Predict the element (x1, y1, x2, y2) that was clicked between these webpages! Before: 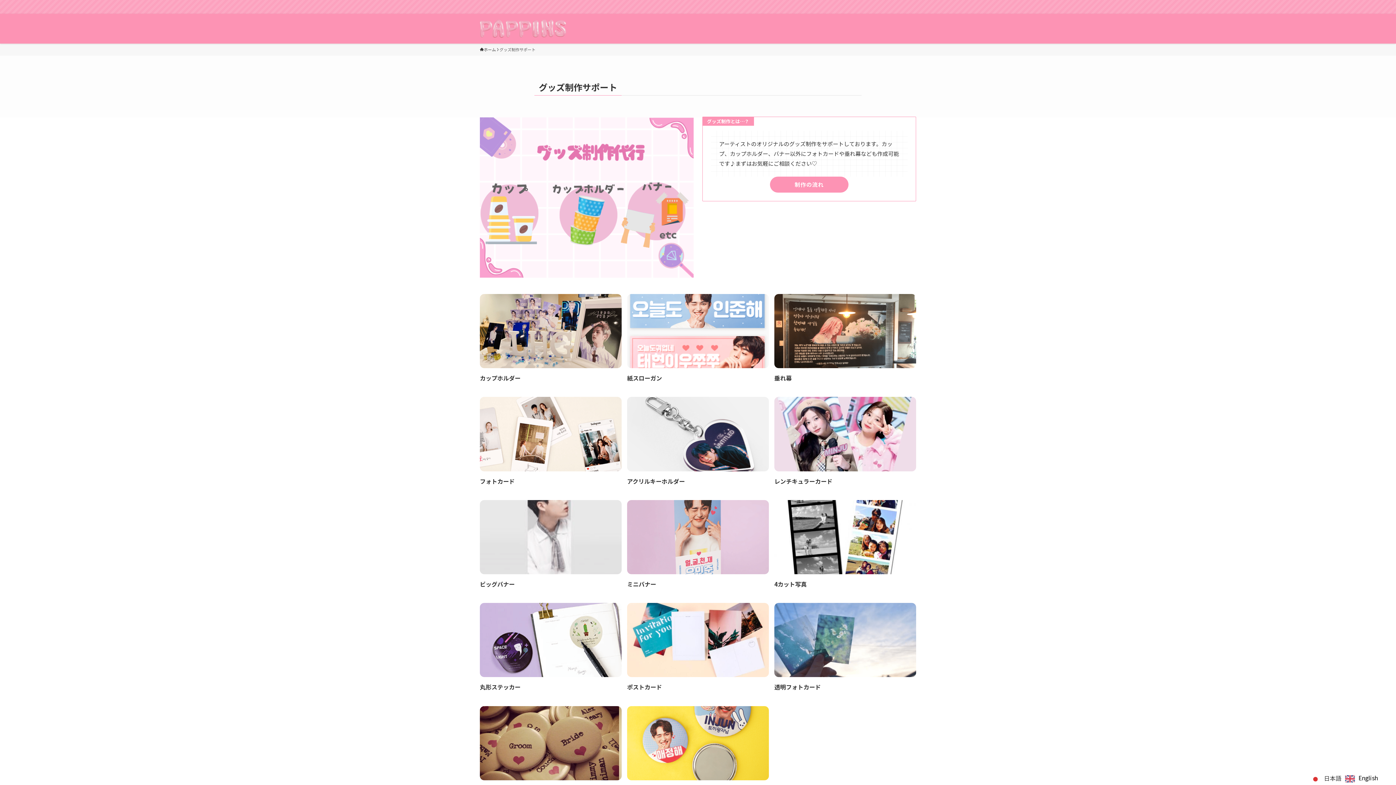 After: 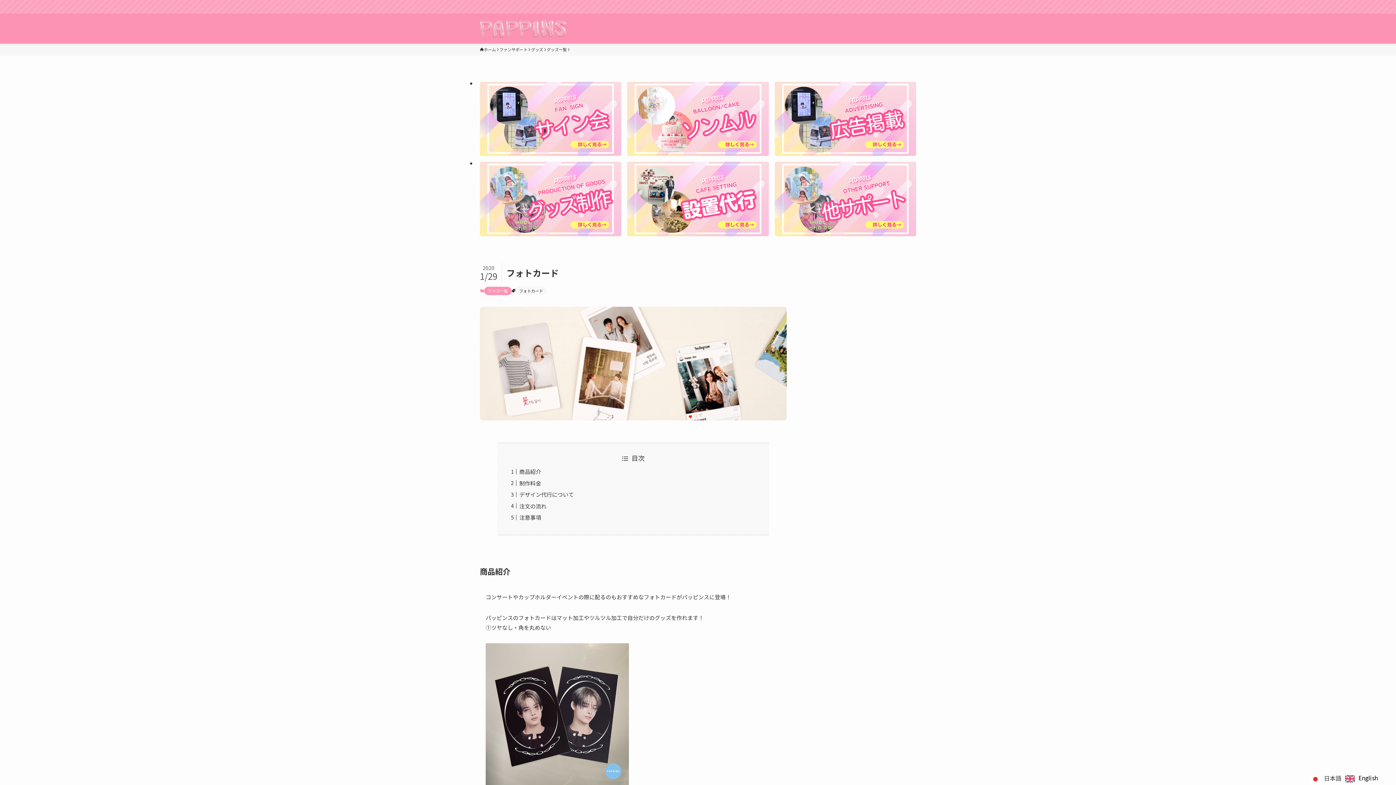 Action: bbox: (480, 397, 621, 486) label: フォトカード